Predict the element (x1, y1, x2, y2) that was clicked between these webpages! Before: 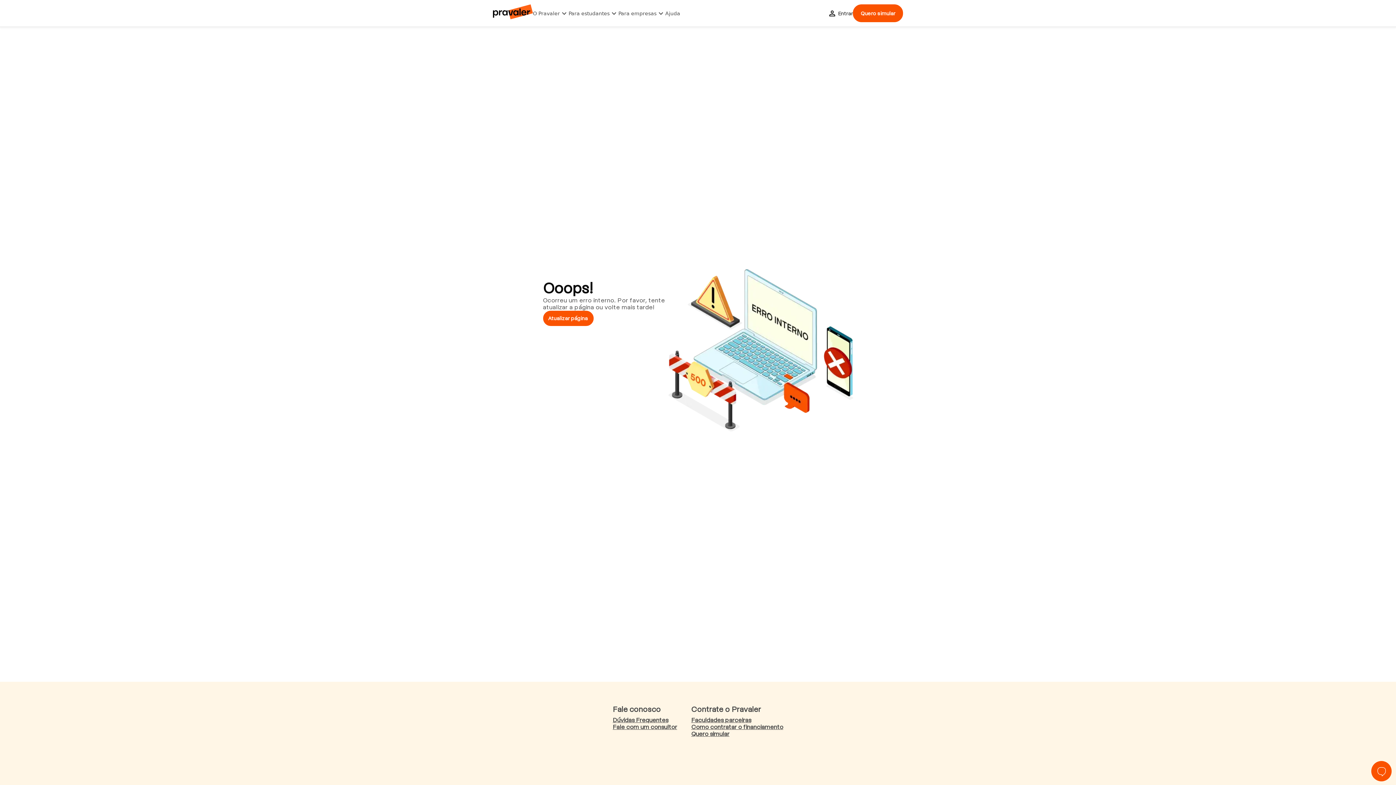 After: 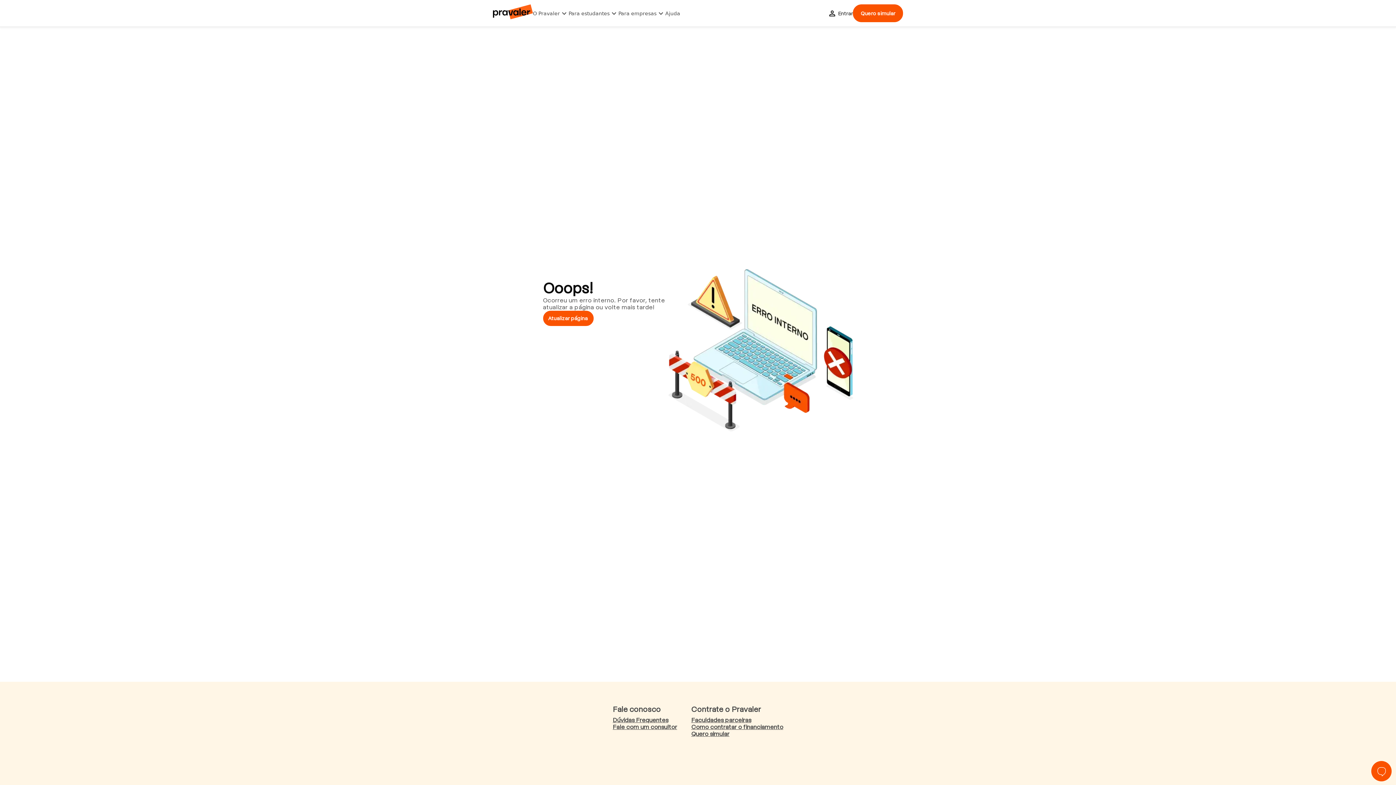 Action: bbox: (493, 4, 533, 19)